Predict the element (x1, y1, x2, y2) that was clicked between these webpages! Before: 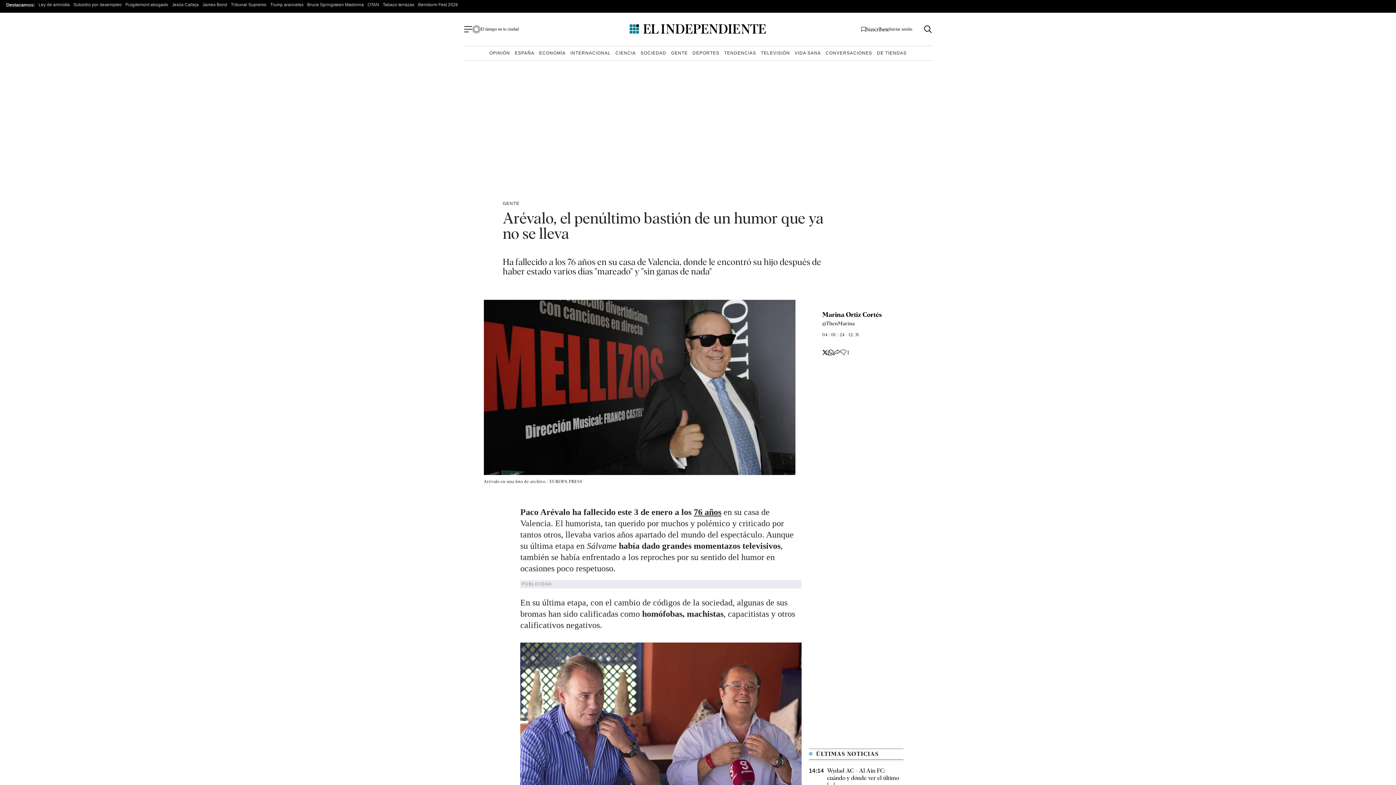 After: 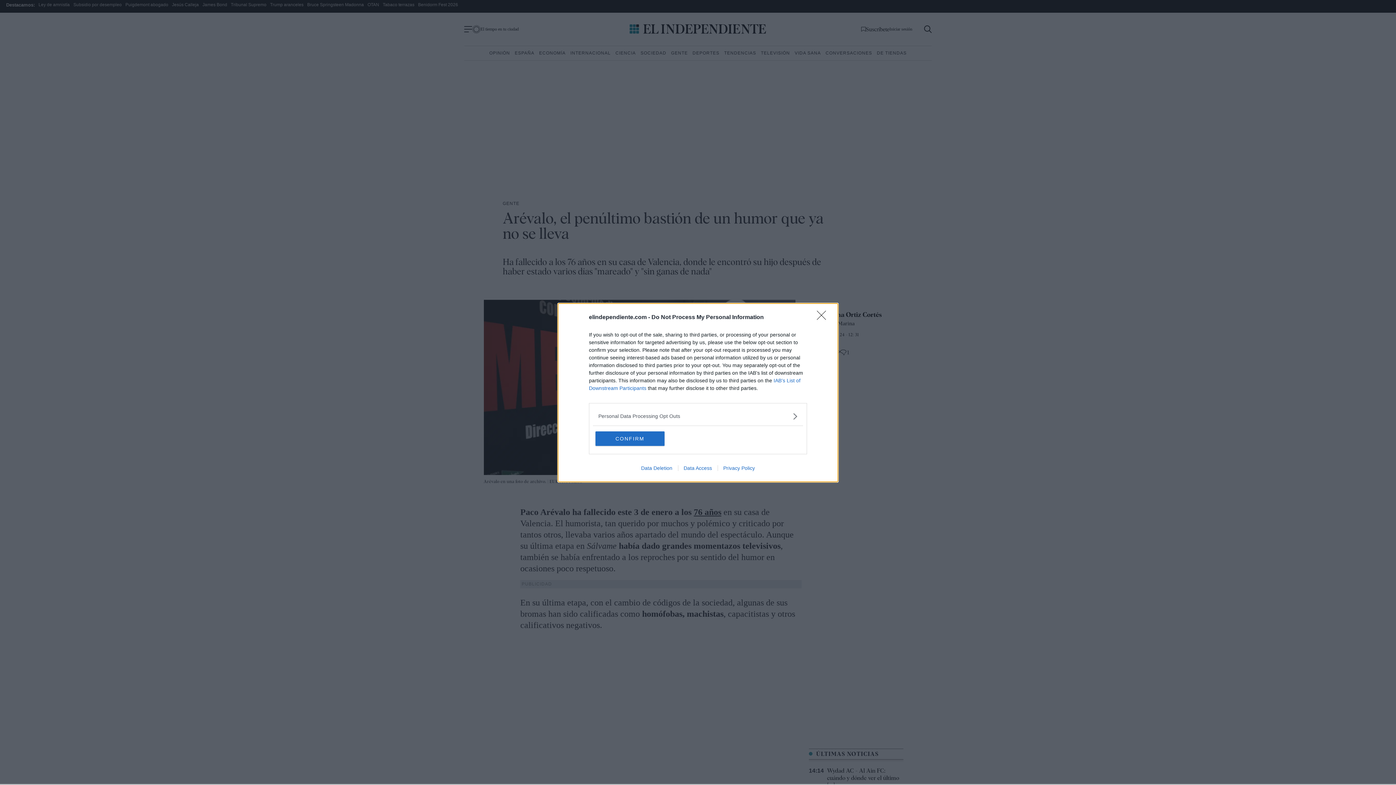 Action: bbox: (669, 49, 689, 57) label: GENTE